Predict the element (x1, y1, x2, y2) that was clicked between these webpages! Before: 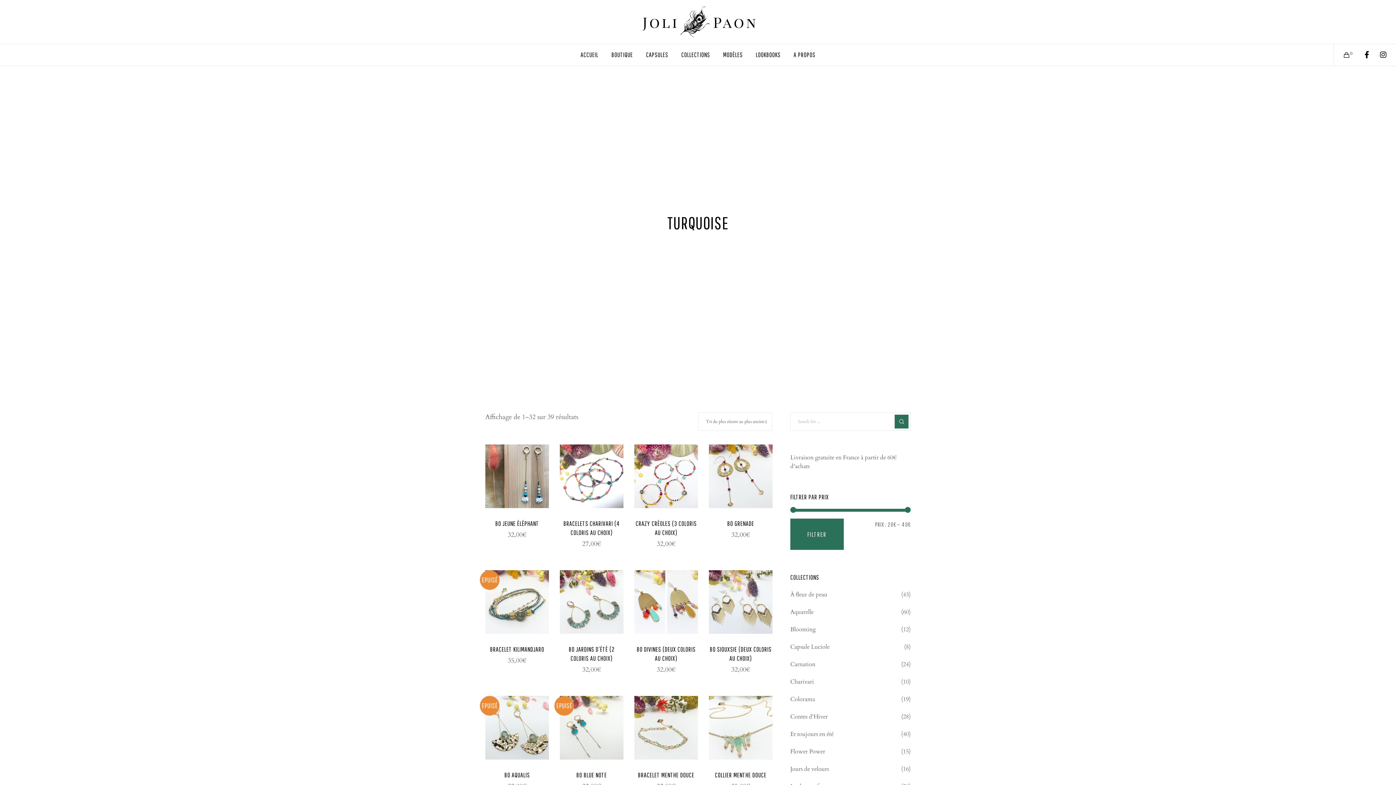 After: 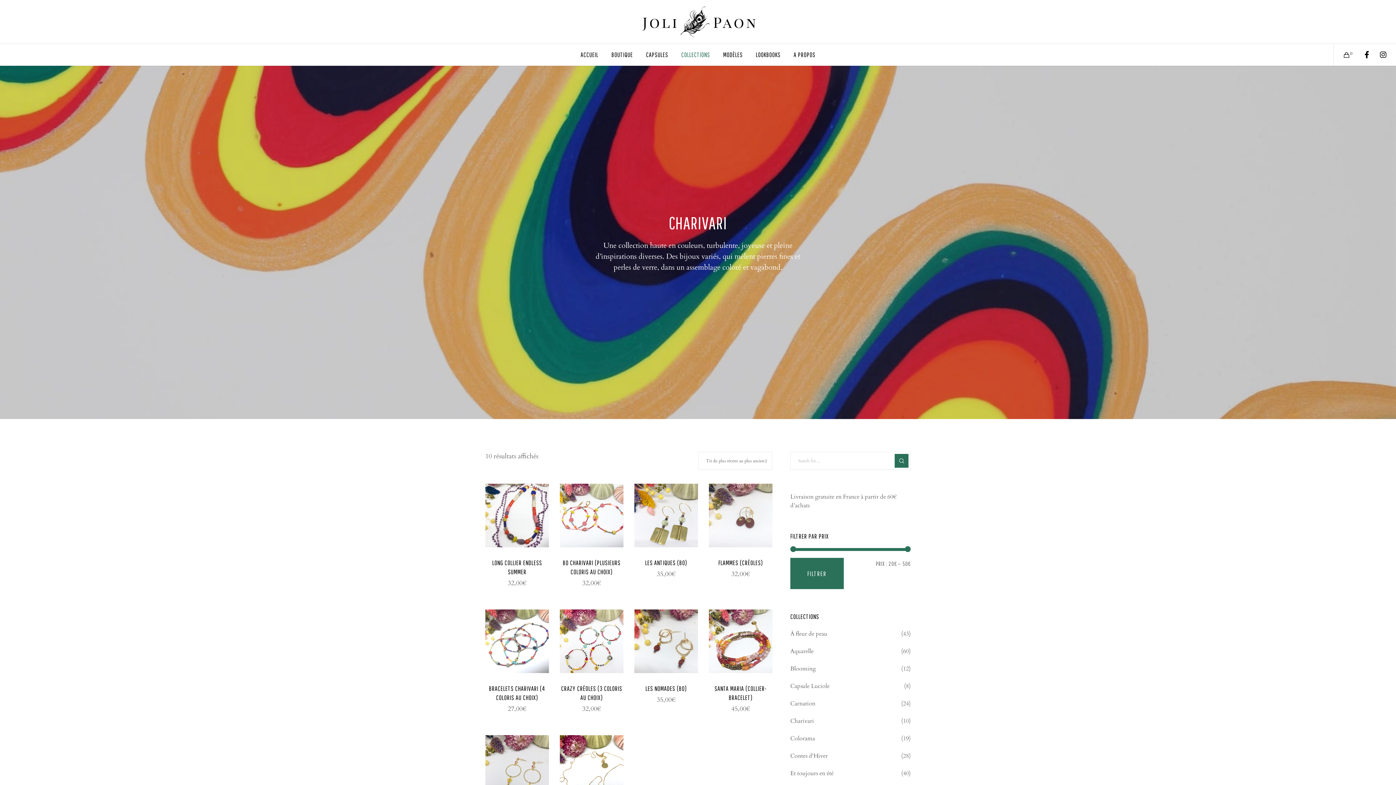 Action: label: Charivari bbox: (790, 676, 814, 687)